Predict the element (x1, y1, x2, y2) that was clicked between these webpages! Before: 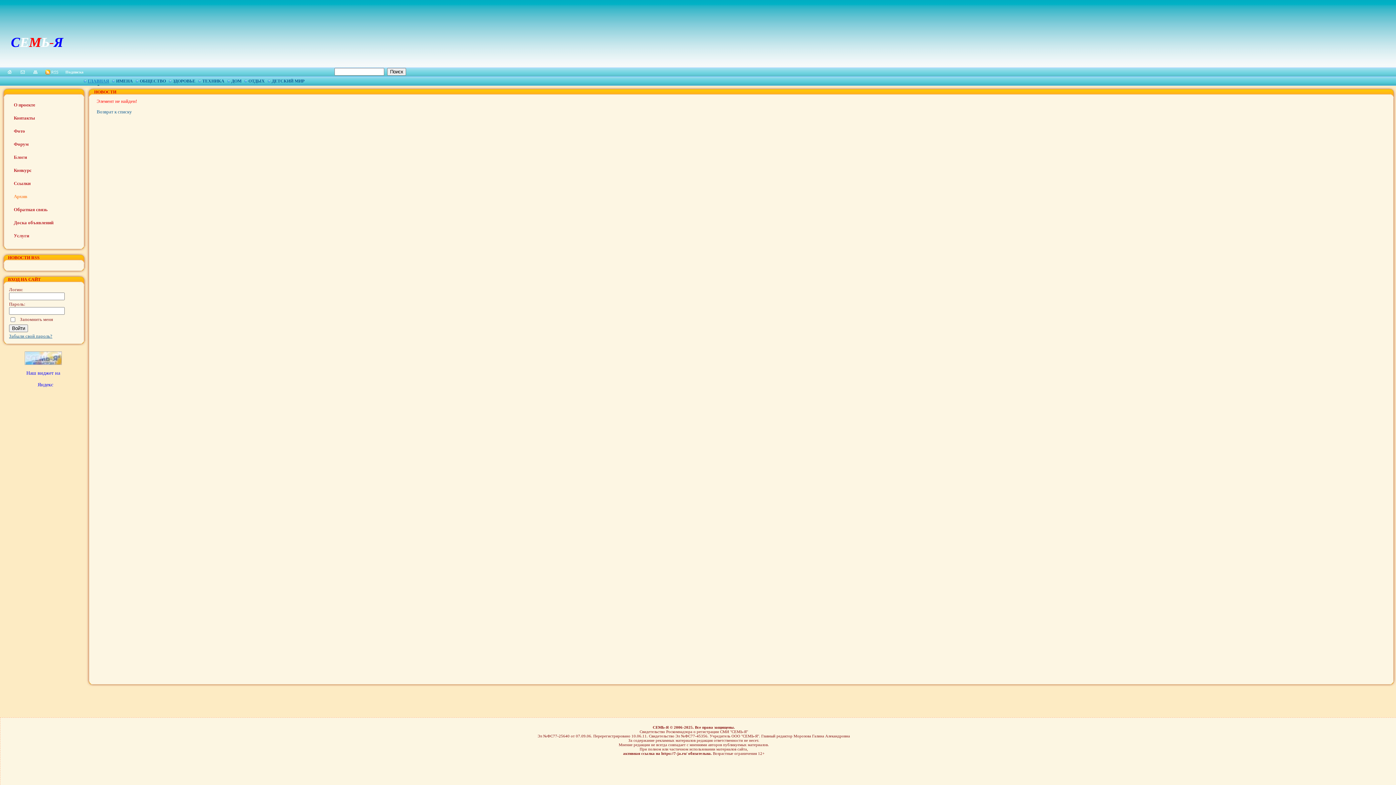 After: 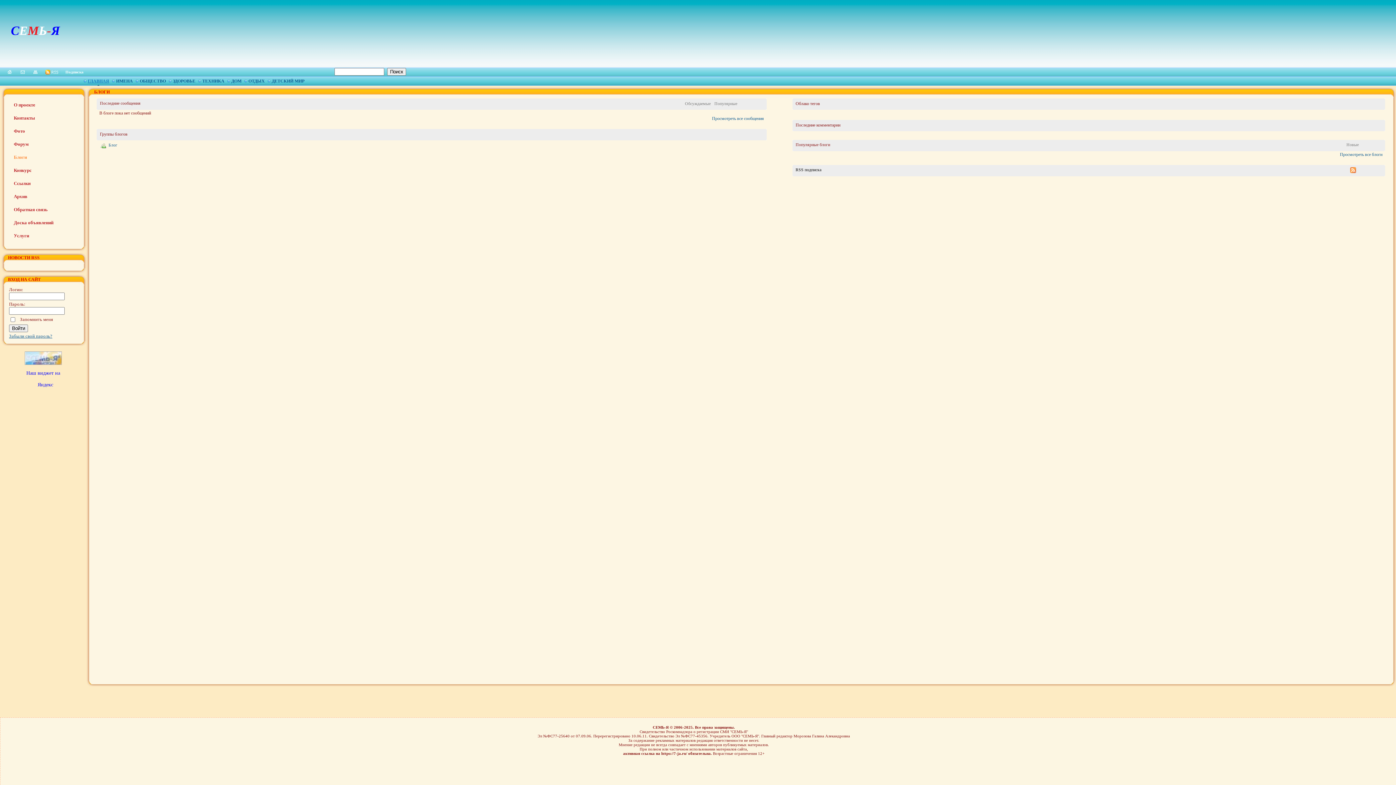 Action: label: Блоги bbox: (13, 154, 26, 160)